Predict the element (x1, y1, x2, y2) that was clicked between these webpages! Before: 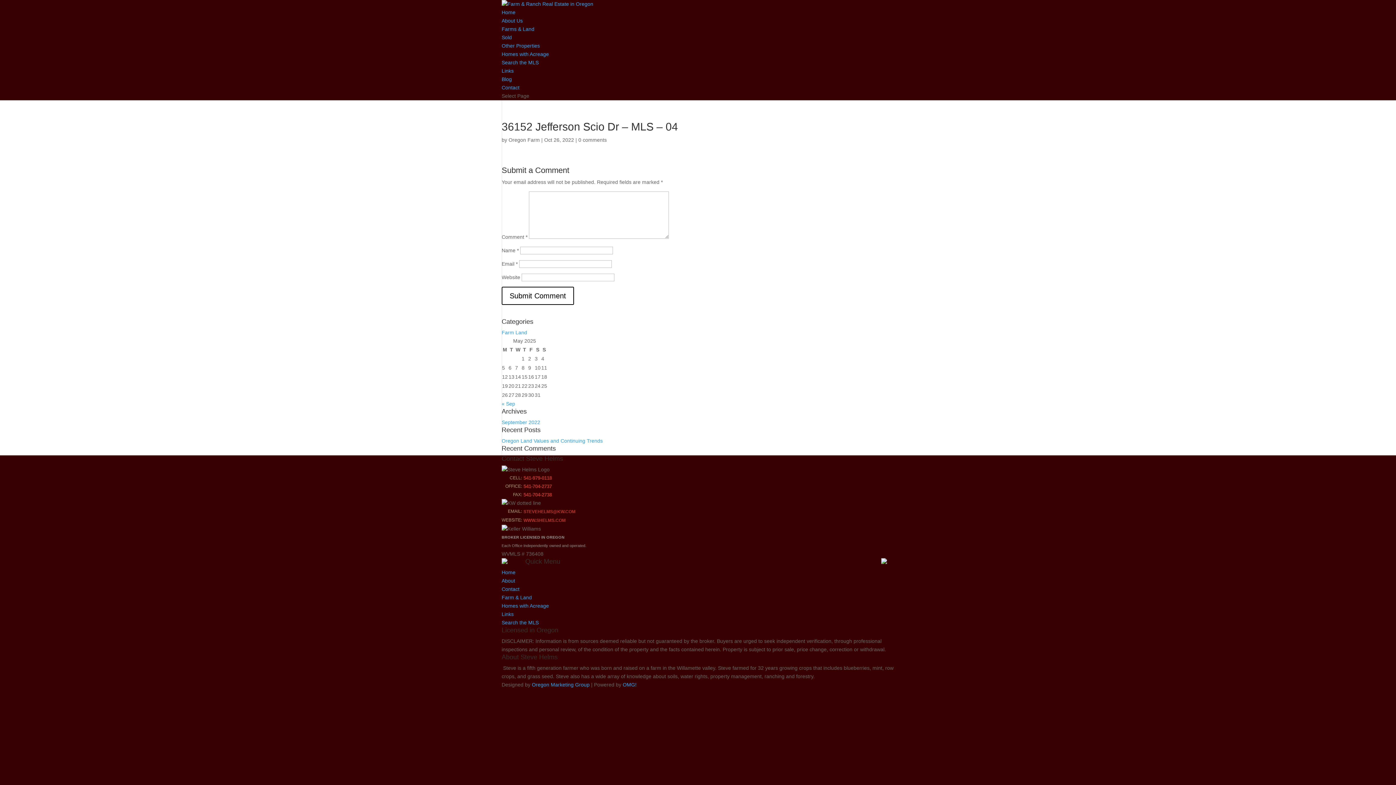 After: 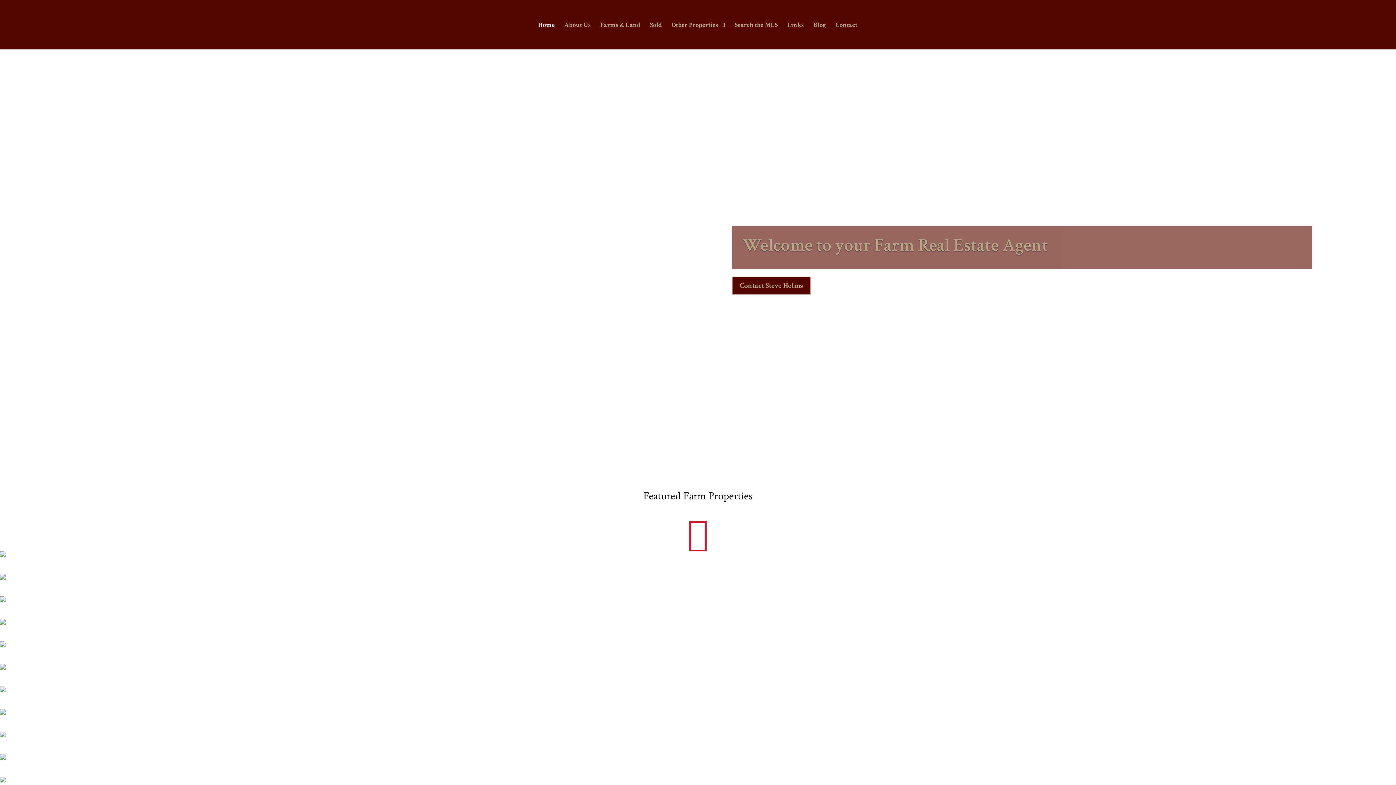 Action: label: Home bbox: (501, 569, 515, 575)